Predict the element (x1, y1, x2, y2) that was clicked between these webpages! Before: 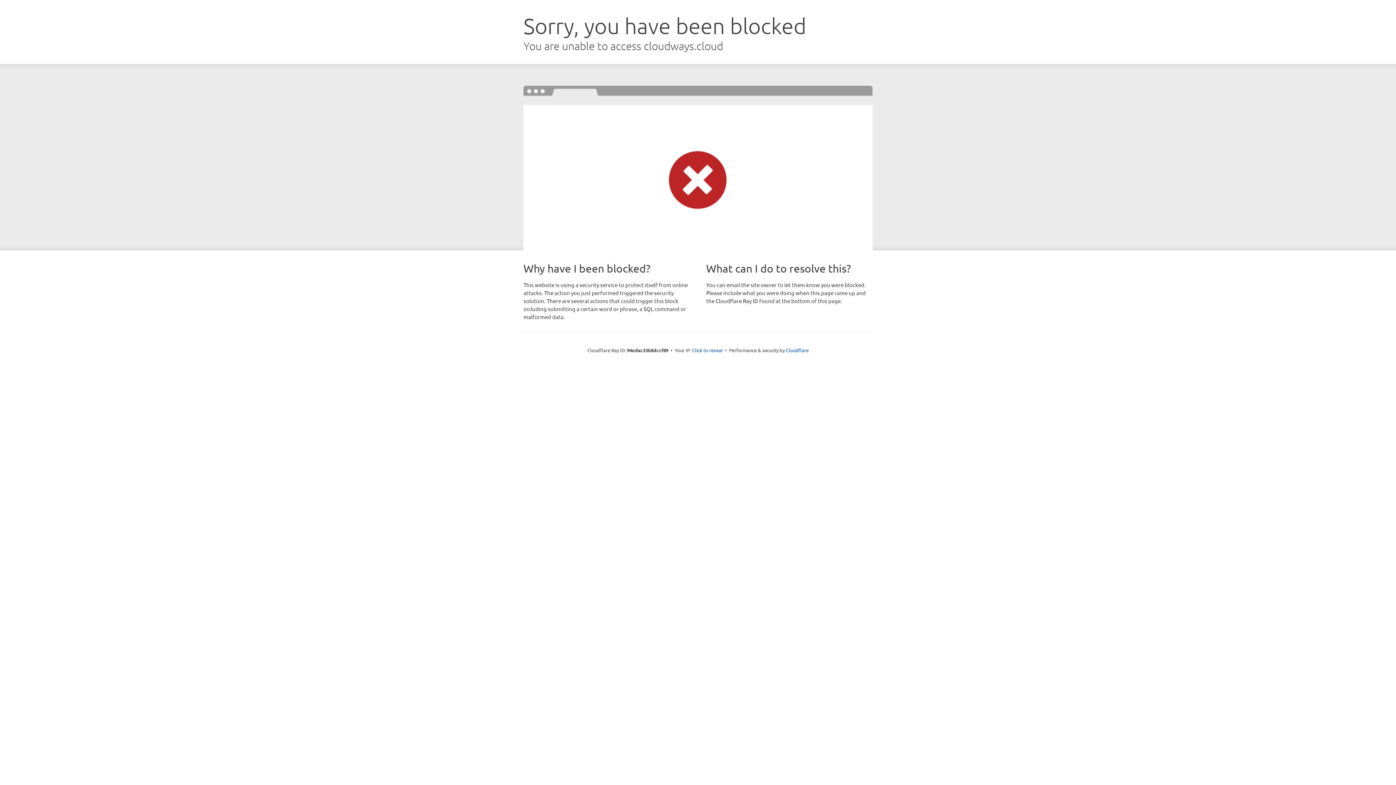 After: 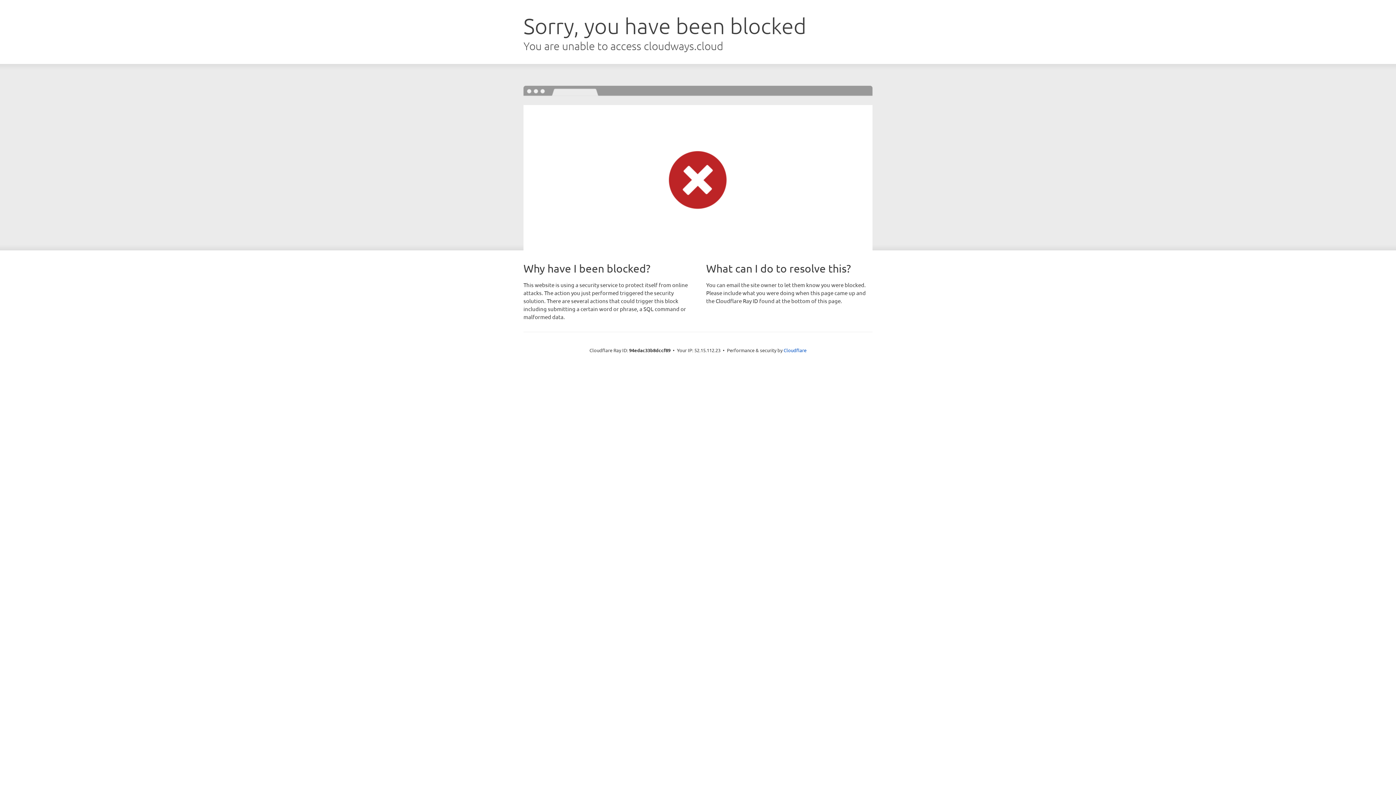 Action: label: Click to reveal bbox: (692, 346, 722, 353)